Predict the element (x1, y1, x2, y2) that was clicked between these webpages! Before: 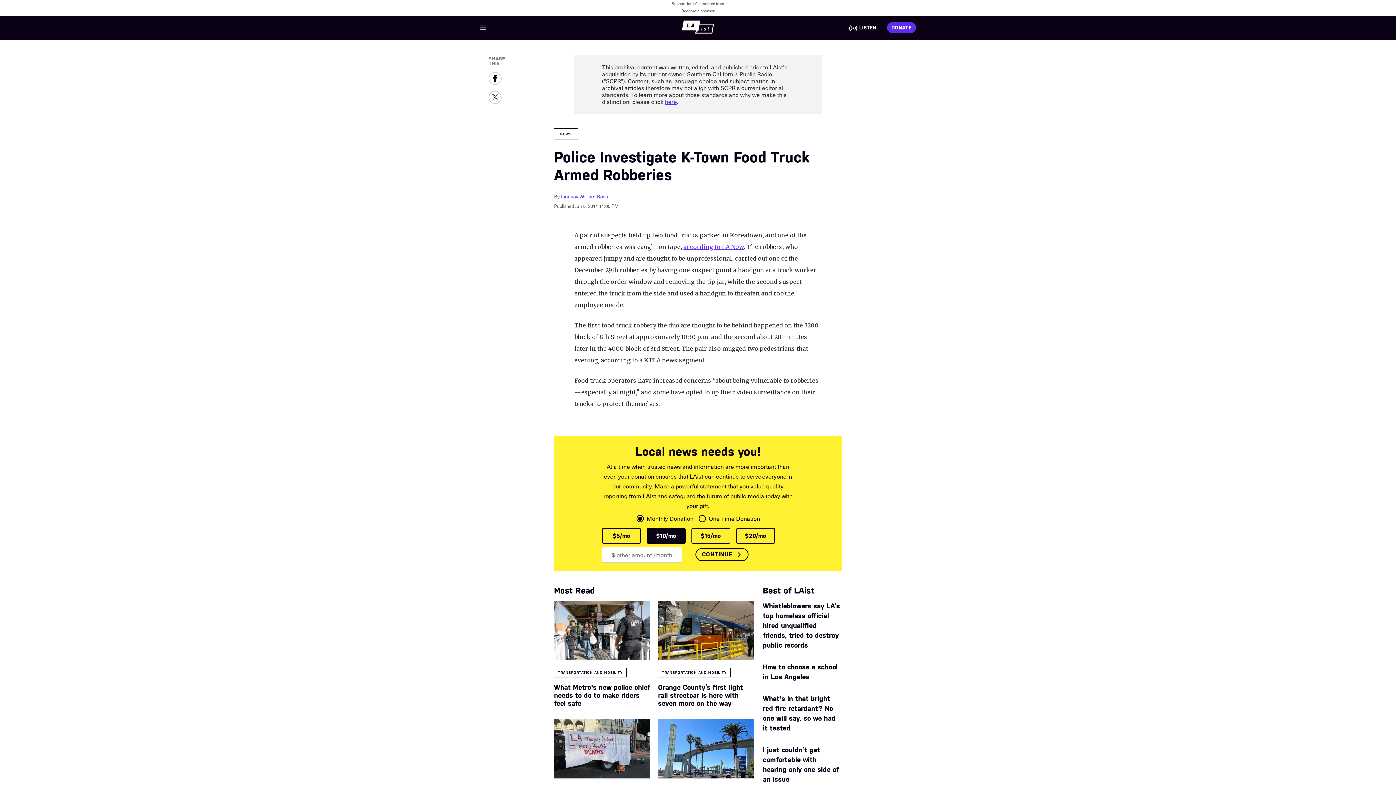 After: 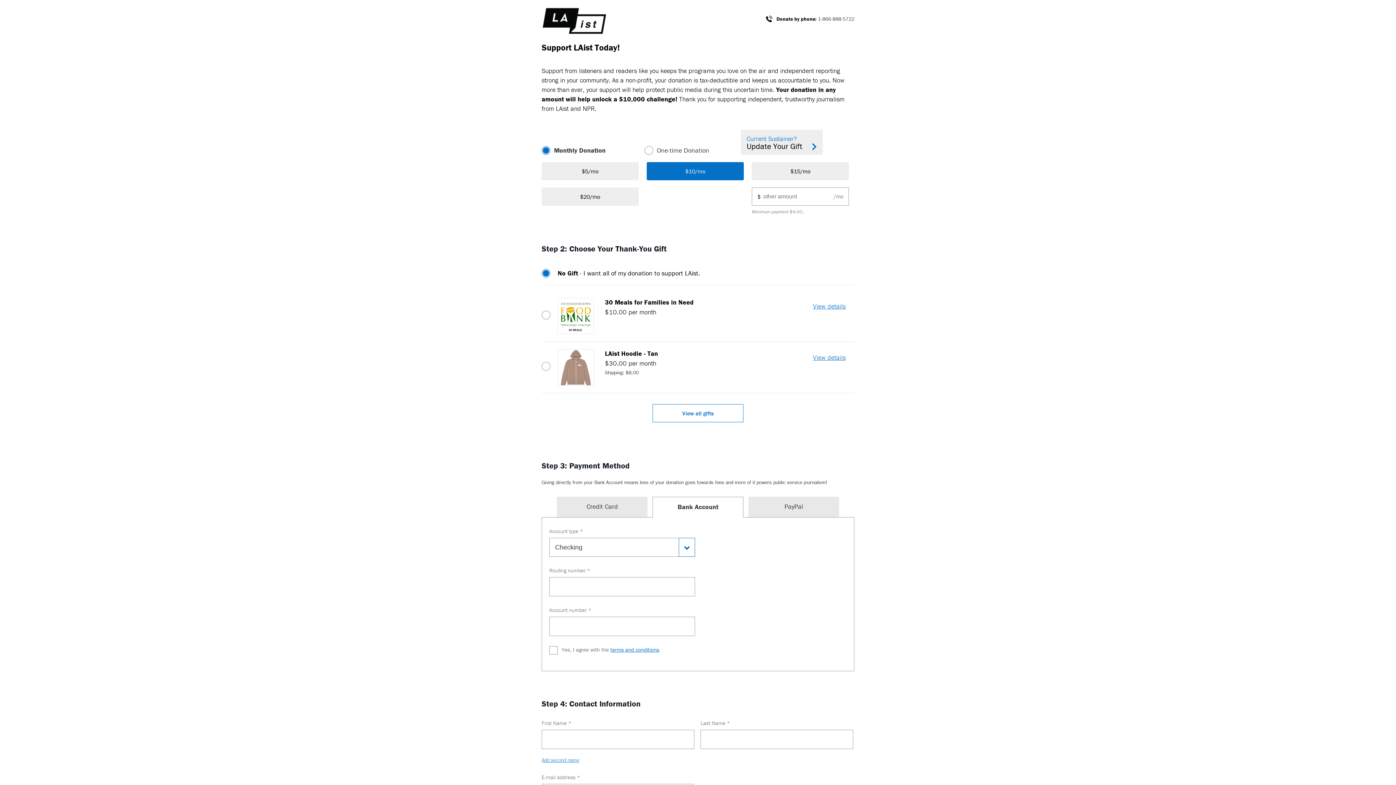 Action: label: CONTINUE bbox: (695, 548, 748, 561)